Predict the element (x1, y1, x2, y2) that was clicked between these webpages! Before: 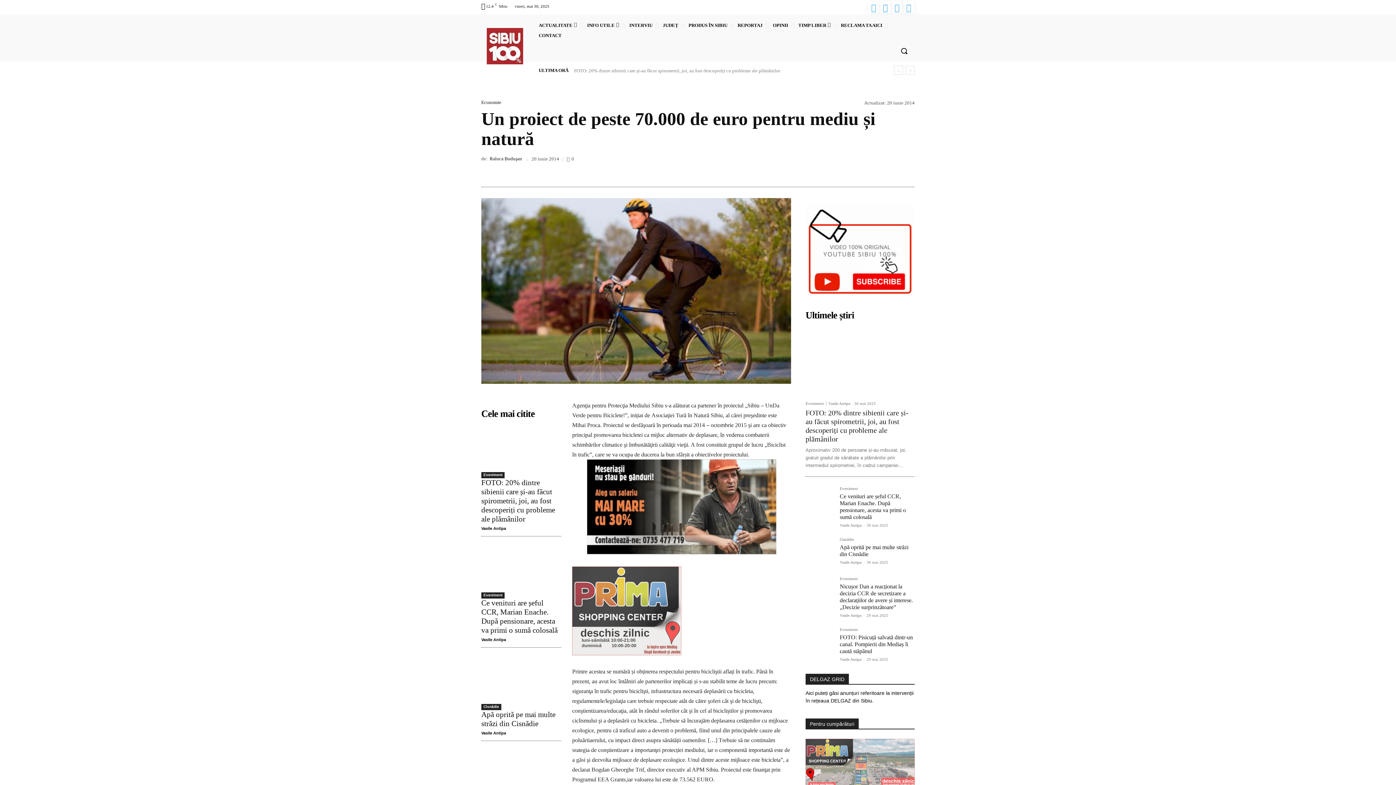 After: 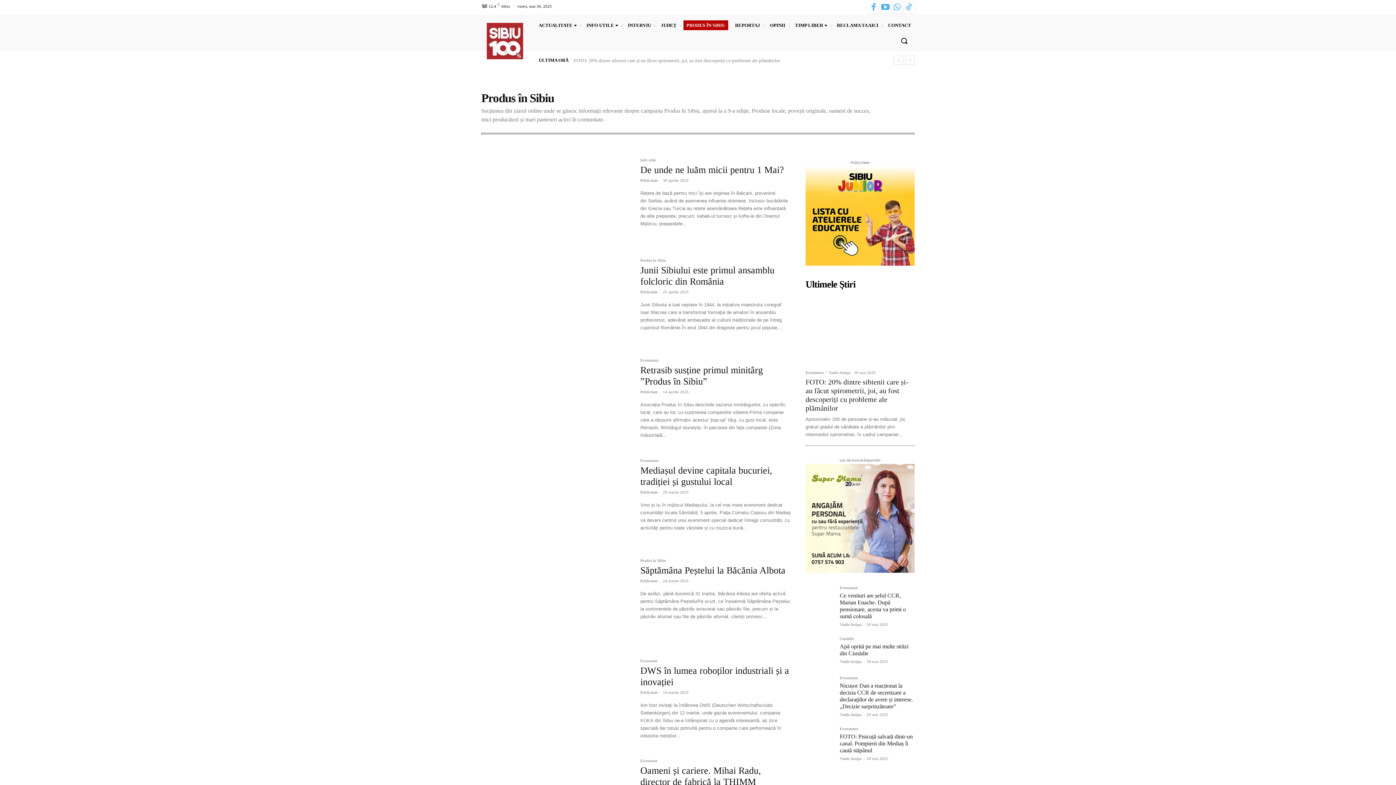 Action: bbox: (685, 20, 730, 30) label: PRODUS ÎN SIBIU